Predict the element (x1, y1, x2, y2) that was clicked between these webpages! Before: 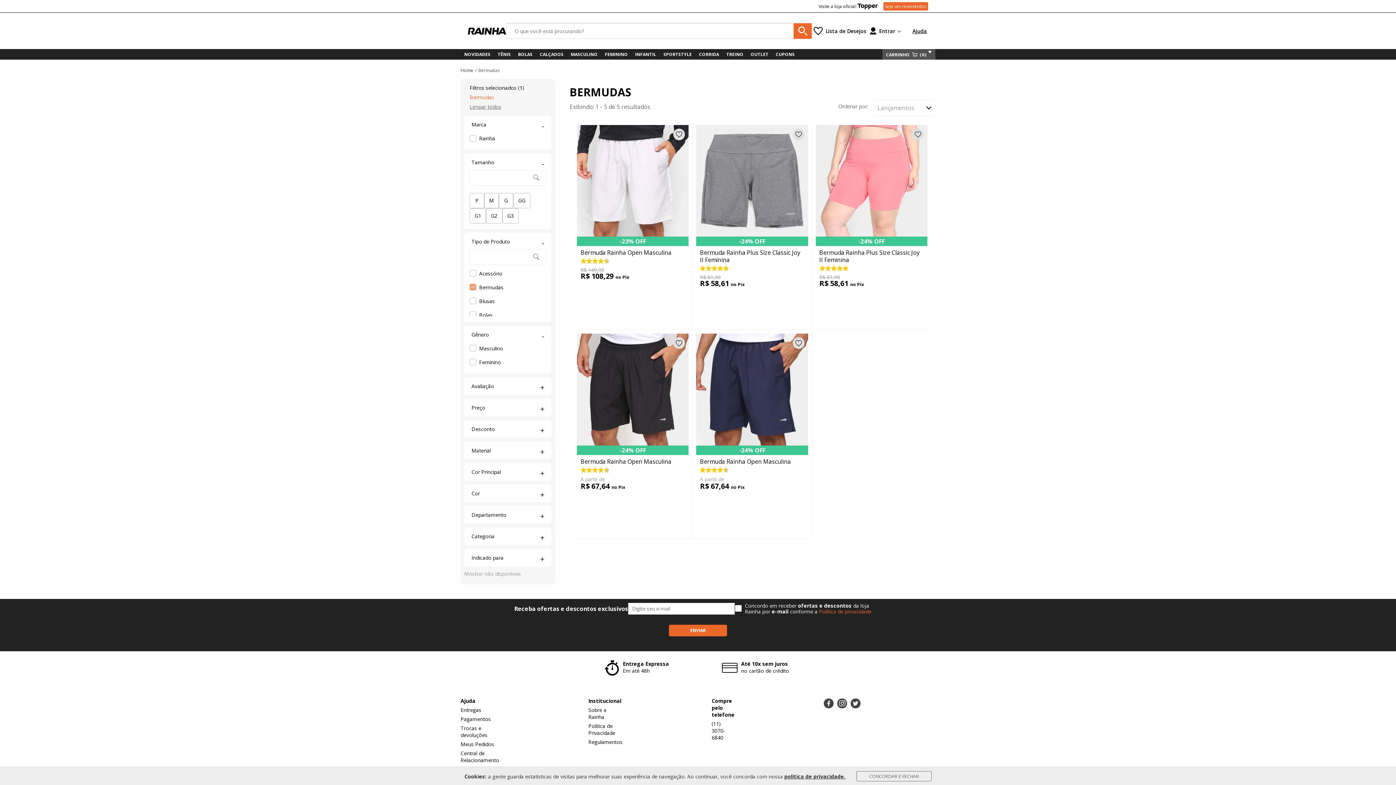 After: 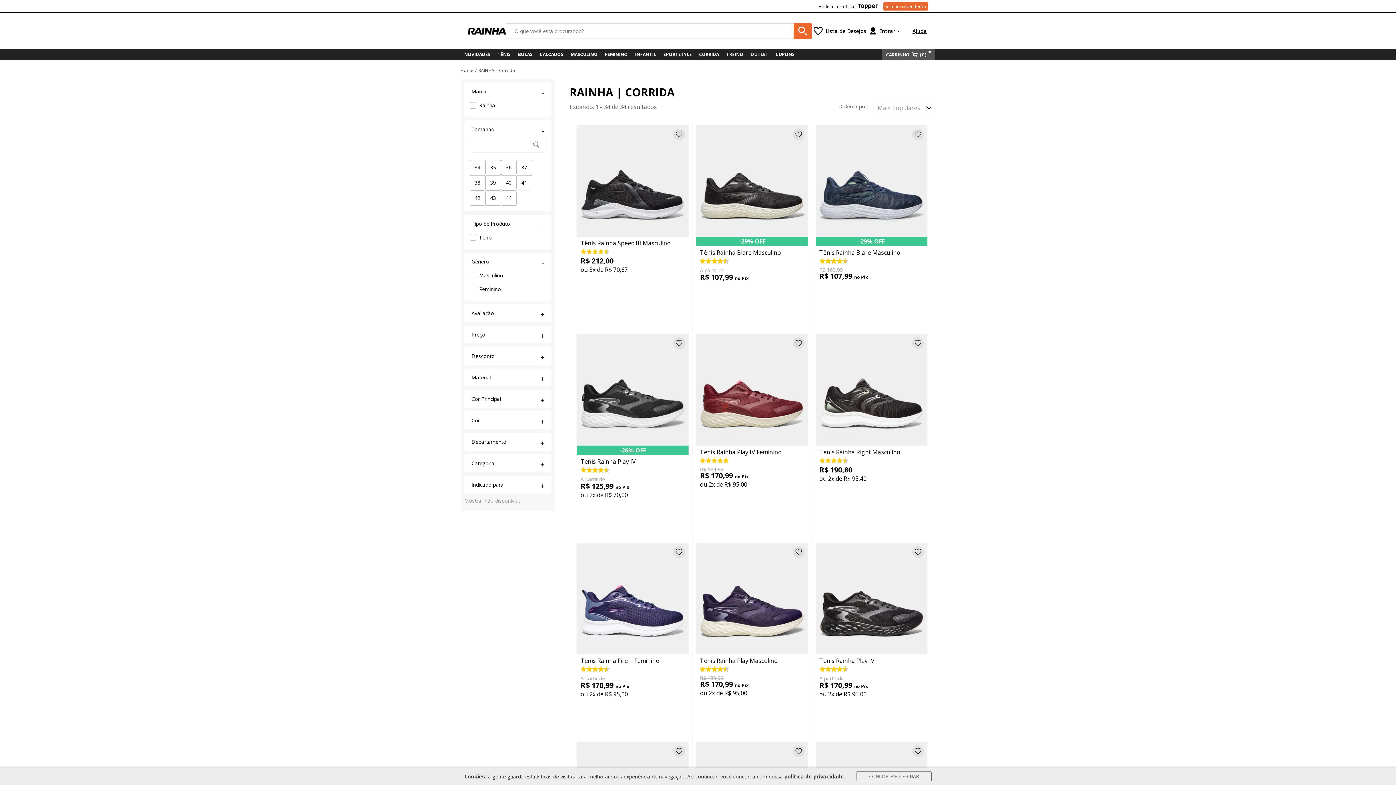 Action: label: CORRIDA bbox: (695, 49, 722, 59)